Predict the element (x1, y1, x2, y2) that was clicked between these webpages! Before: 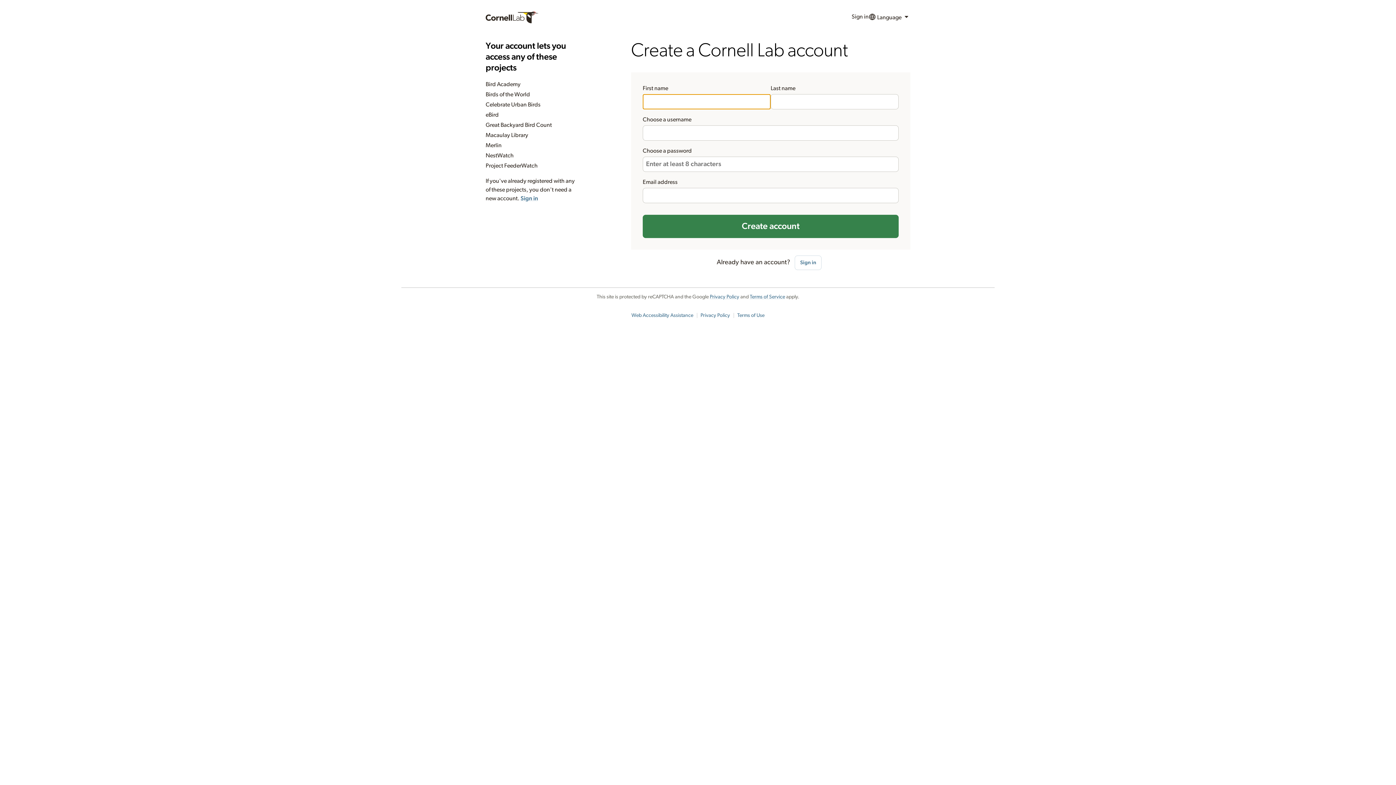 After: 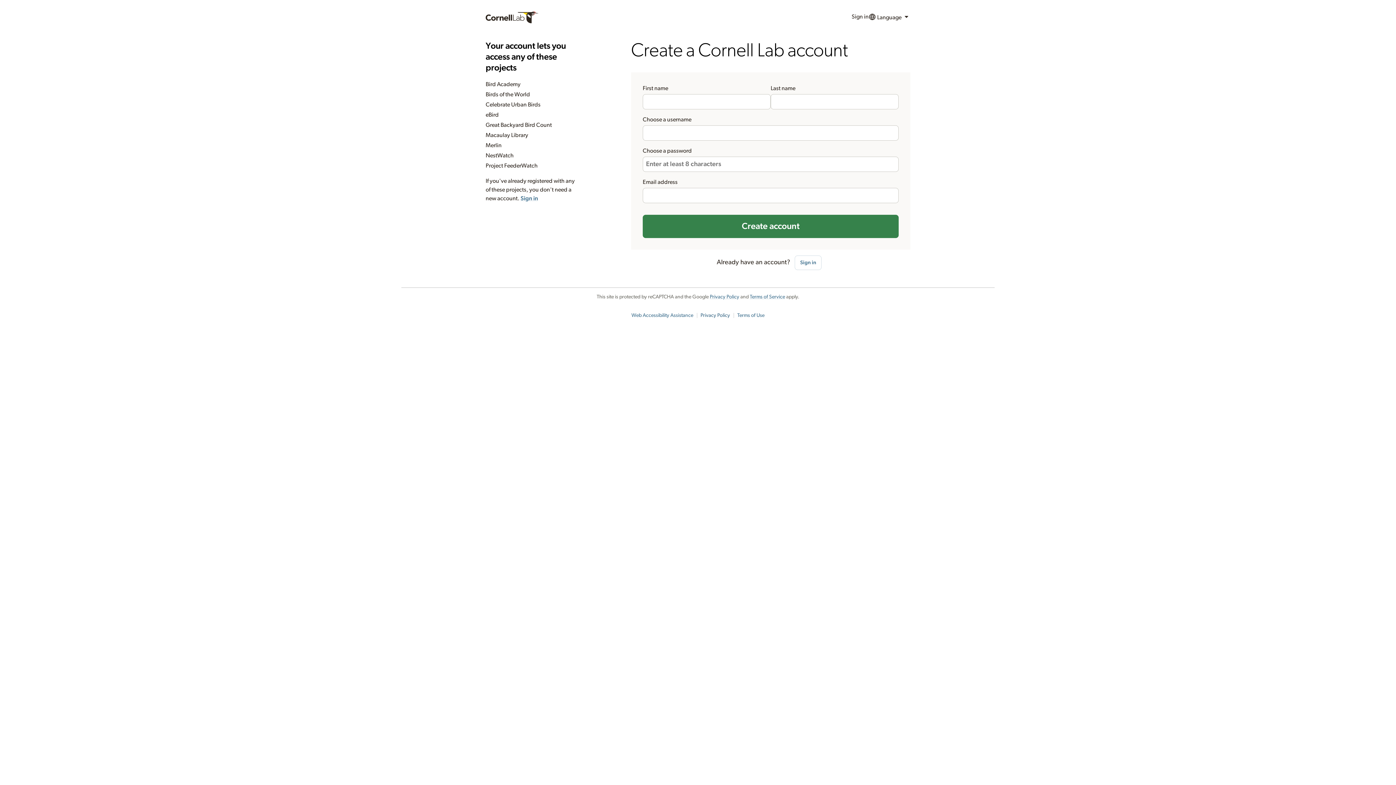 Action: label: Privacy Policy bbox: (700, 313, 730, 318)